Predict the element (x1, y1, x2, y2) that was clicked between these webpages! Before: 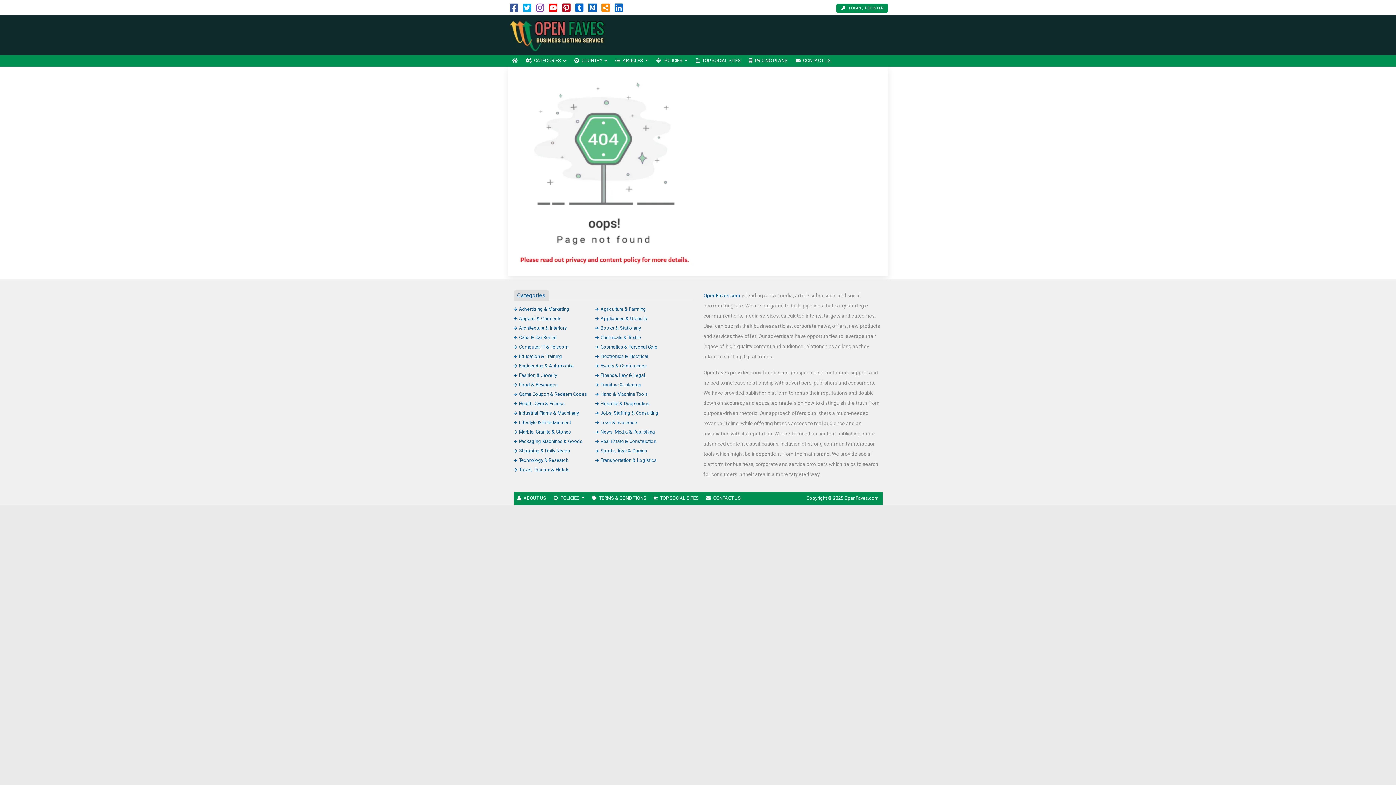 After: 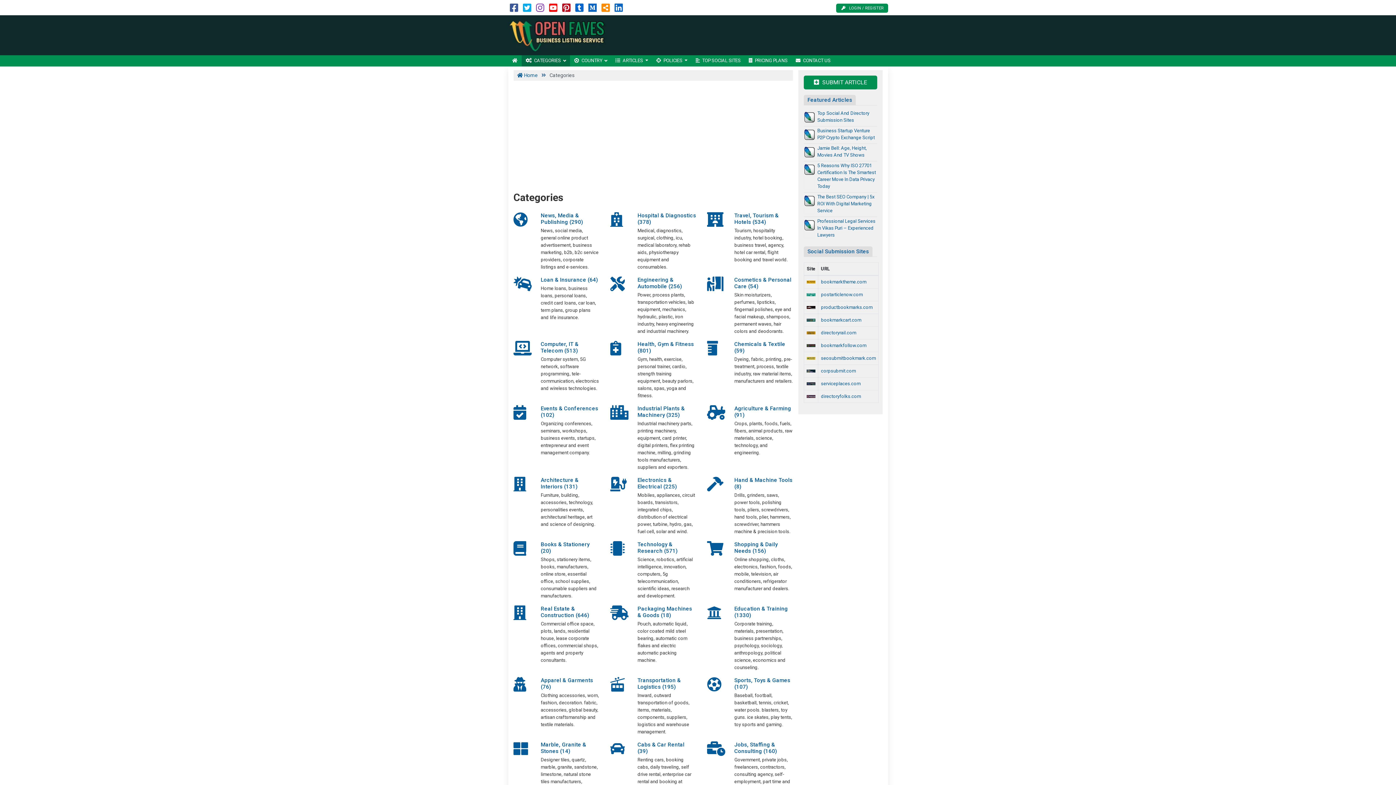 Action: label: CATEGORIES  bbox: (521, 55, 570, 66)